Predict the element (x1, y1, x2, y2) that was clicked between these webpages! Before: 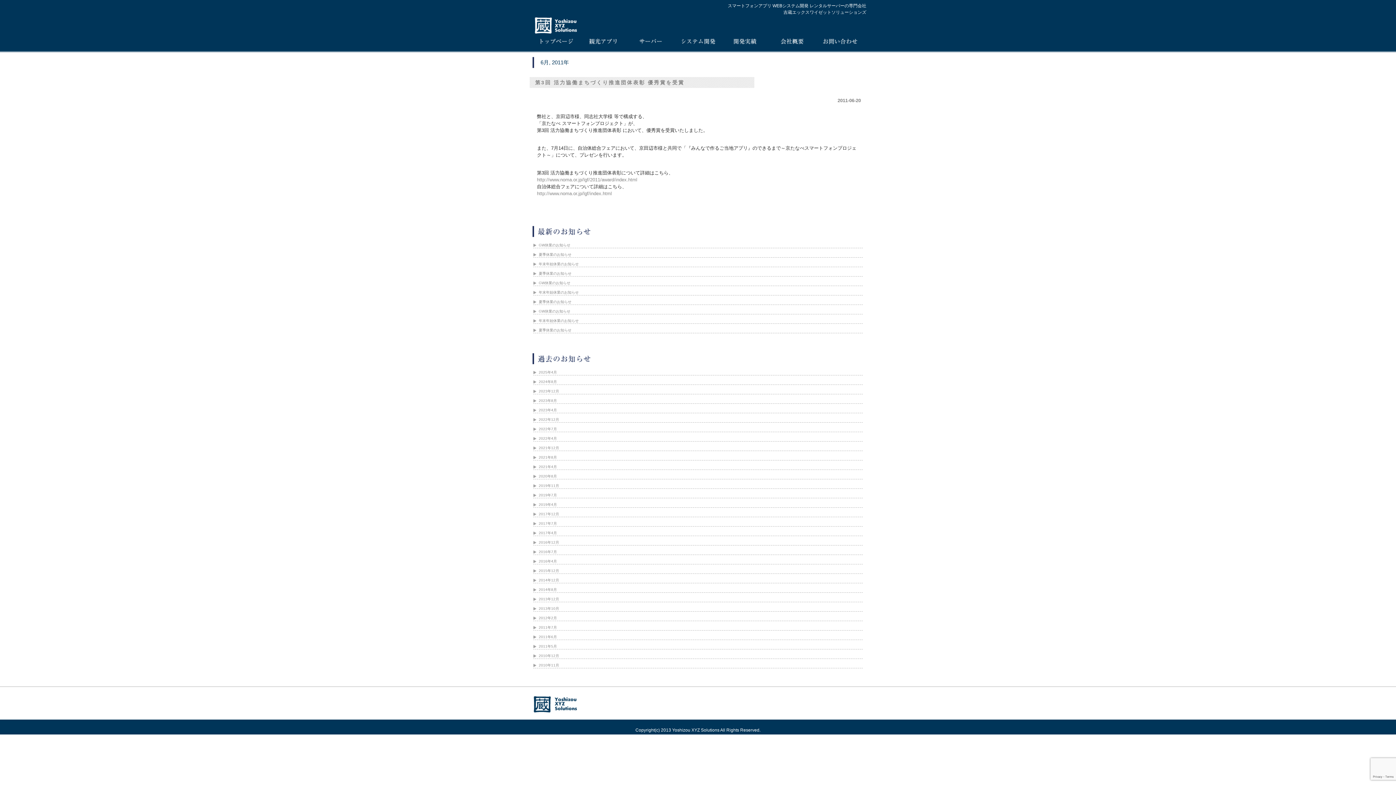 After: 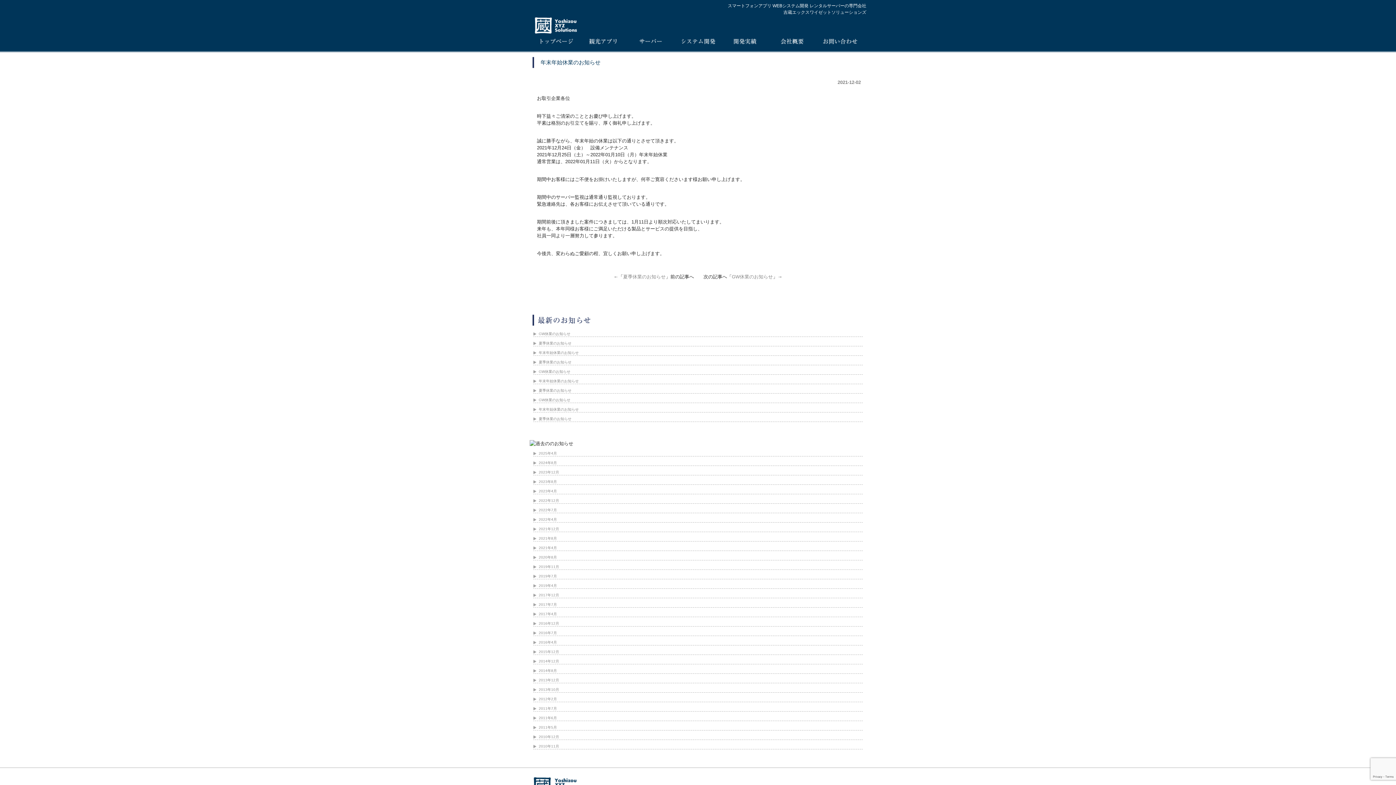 Action: bbox: (533, 318, 862, 323) label: 年末年始休業のお知らせ